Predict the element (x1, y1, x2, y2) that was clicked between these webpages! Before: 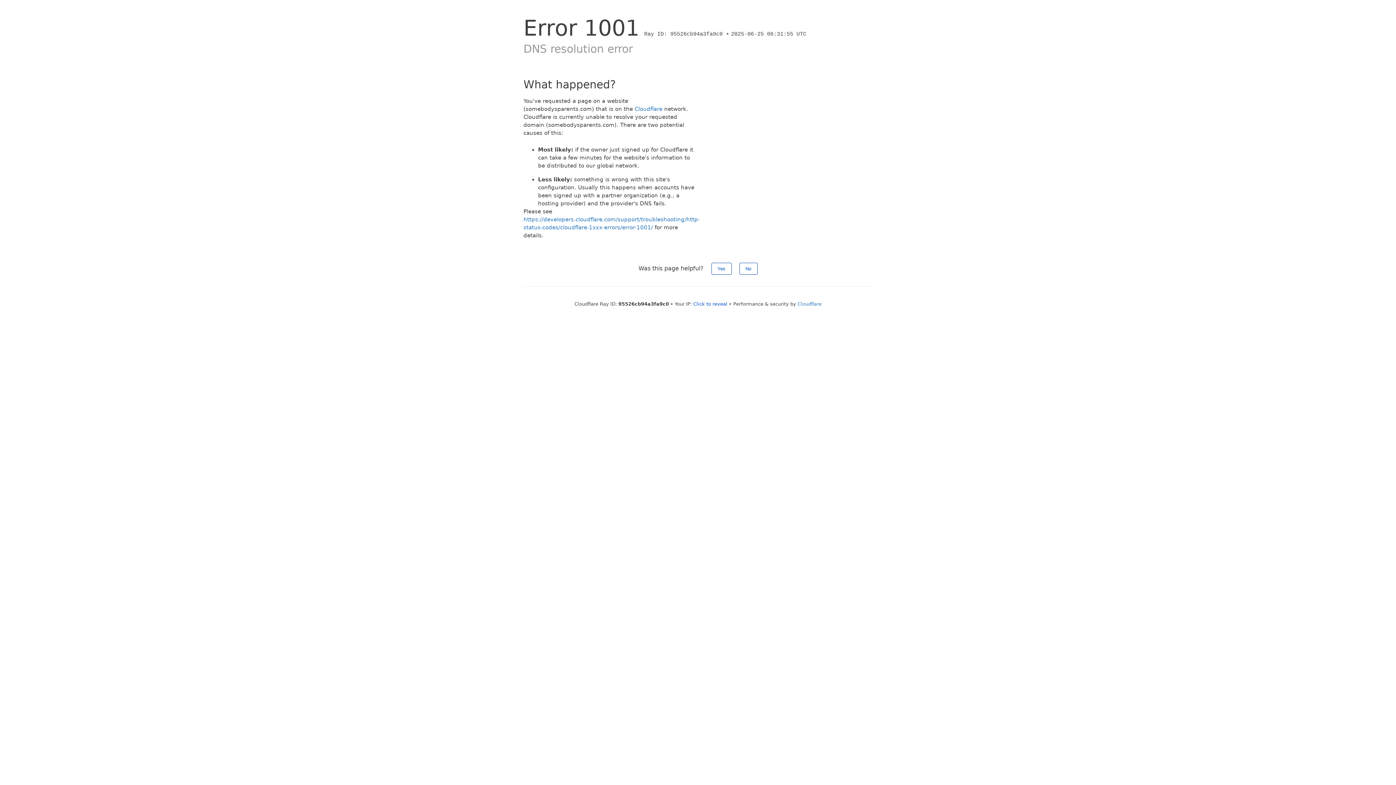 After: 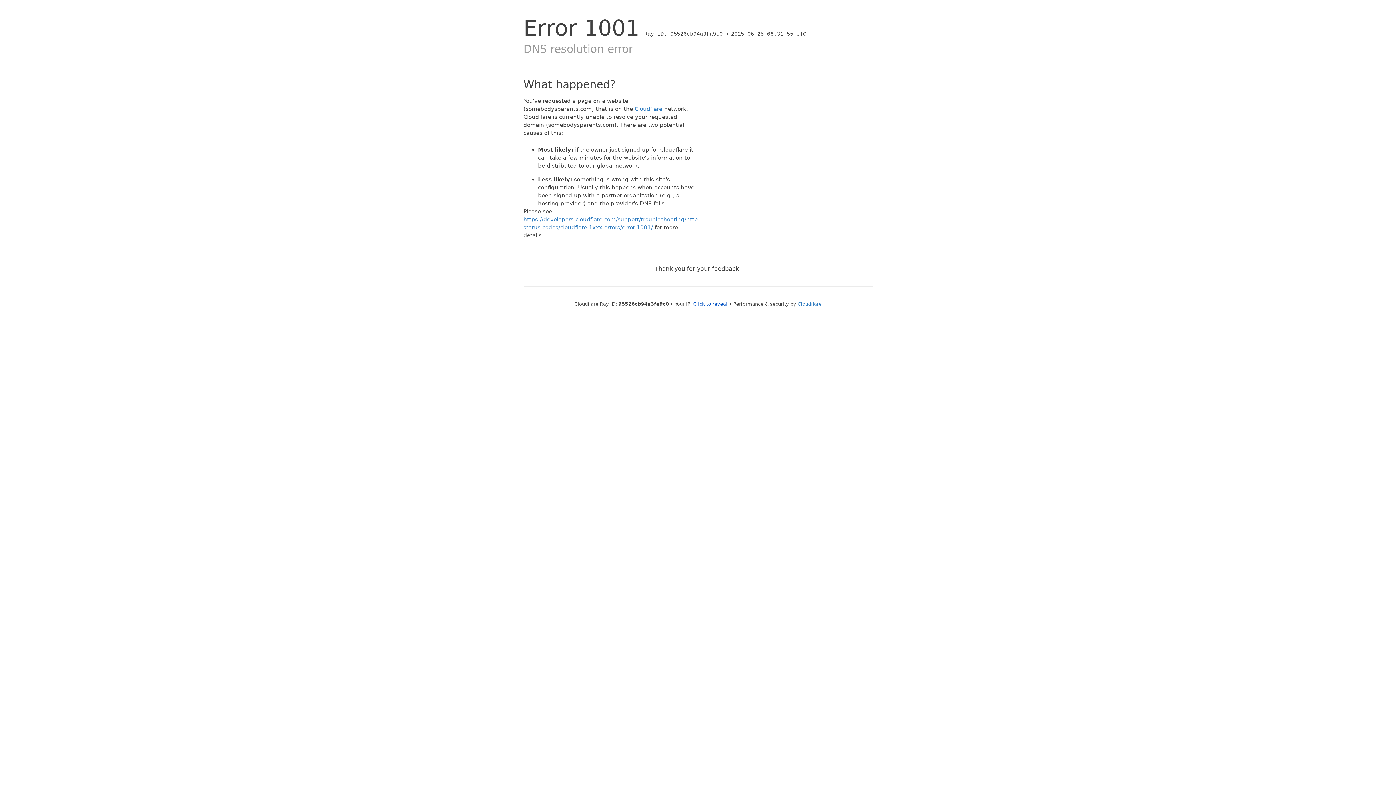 Action: label: Yes bbox: (711, 262, 731, 274)